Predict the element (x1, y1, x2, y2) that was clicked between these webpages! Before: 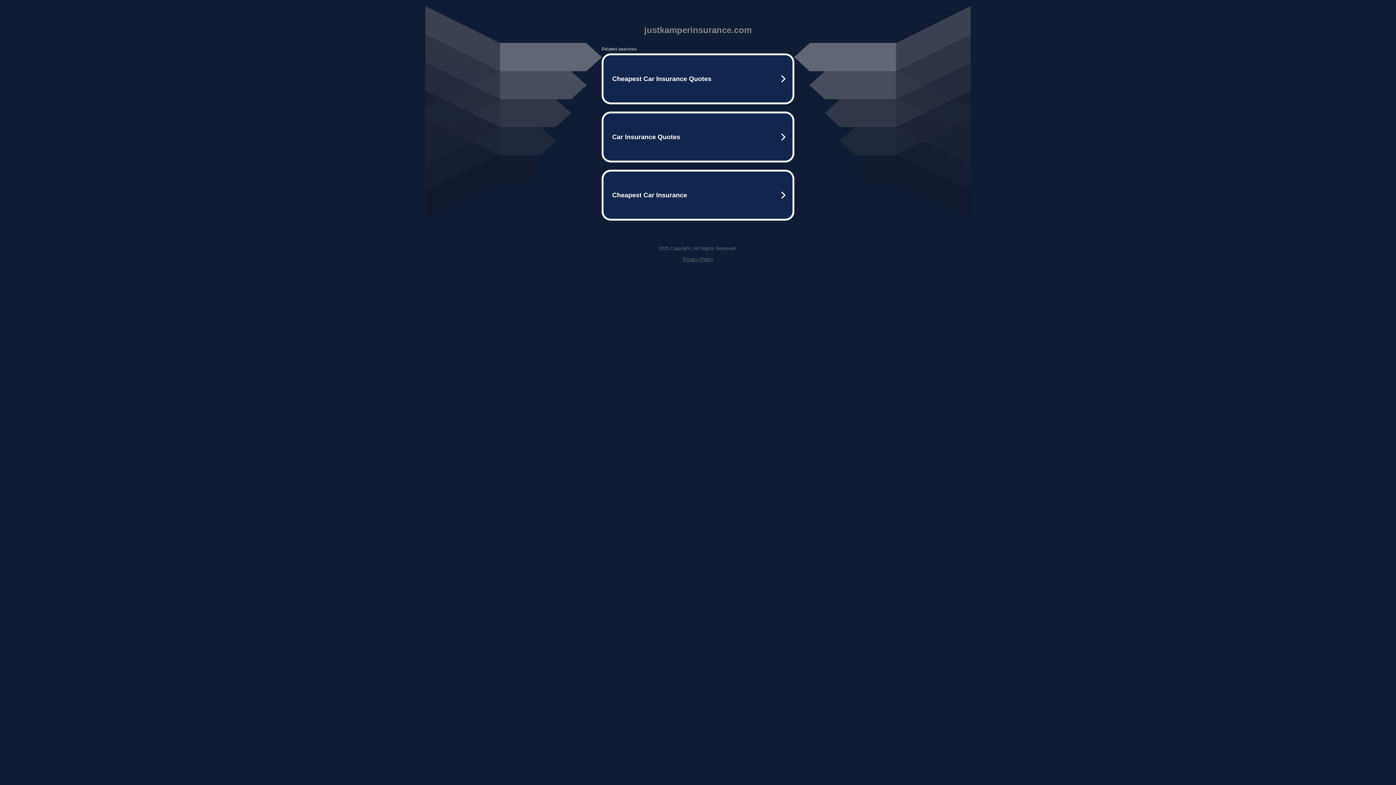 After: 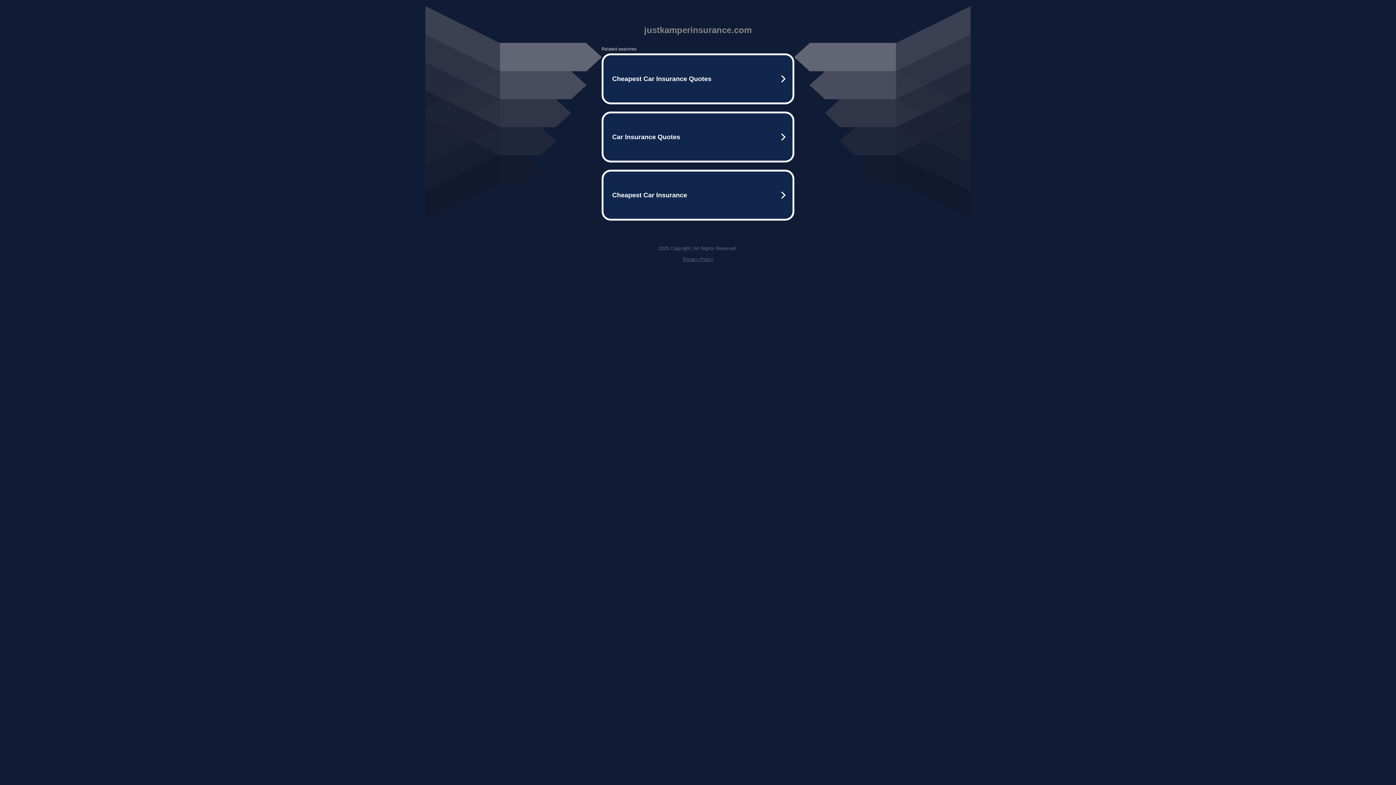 Action: label: Privacy Policy bbox: (682, 256, 713, 262)